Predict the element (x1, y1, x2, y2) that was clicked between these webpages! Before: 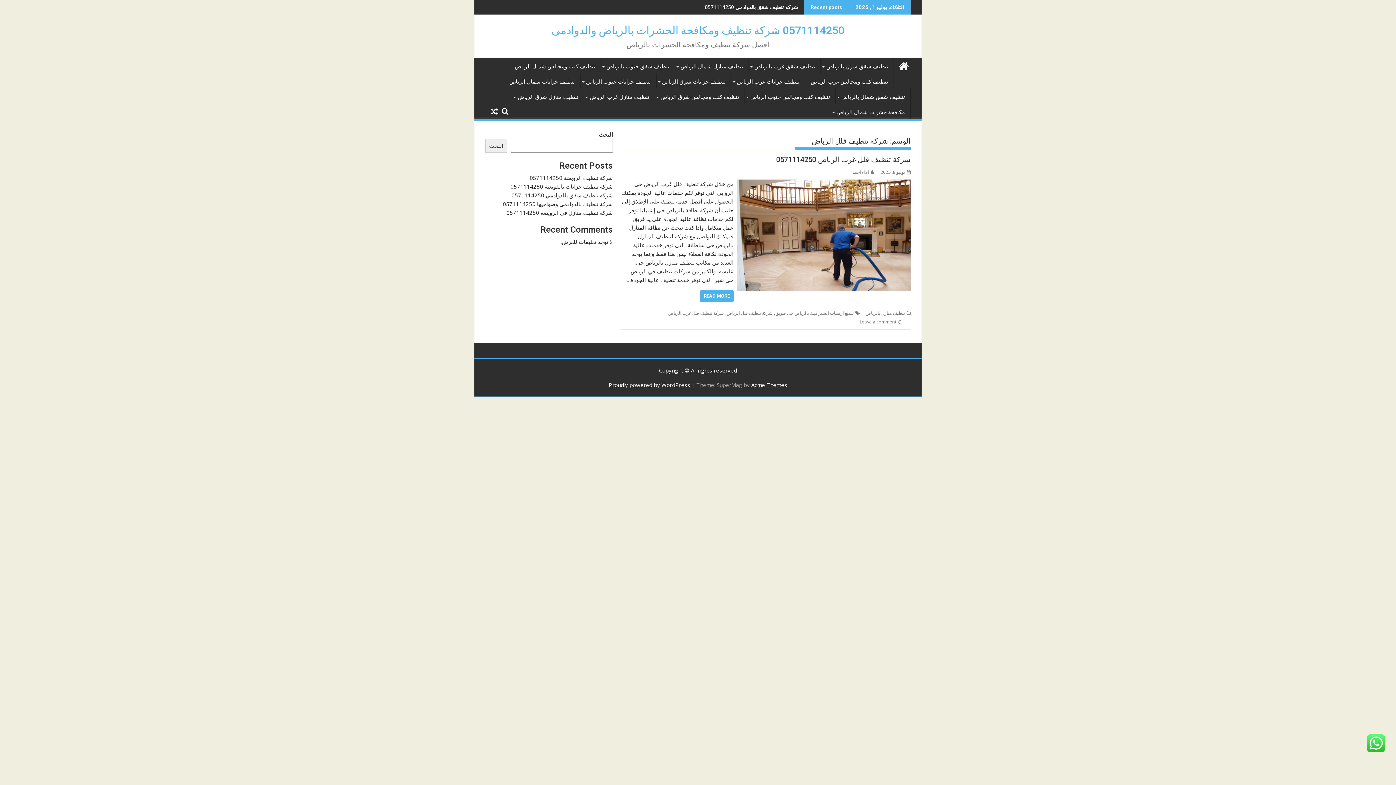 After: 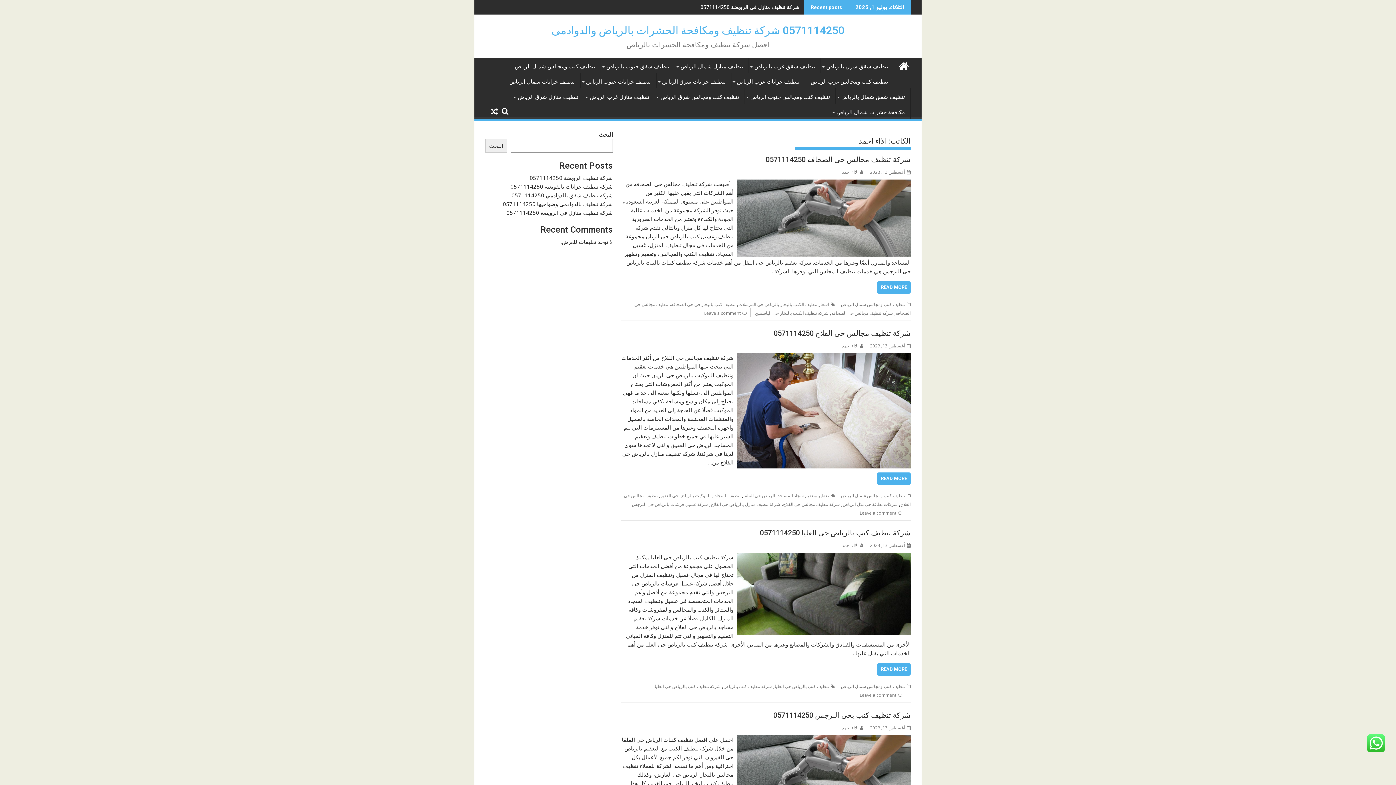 Action: label: الااء احمد bbox: (852, 169, 874, 175)